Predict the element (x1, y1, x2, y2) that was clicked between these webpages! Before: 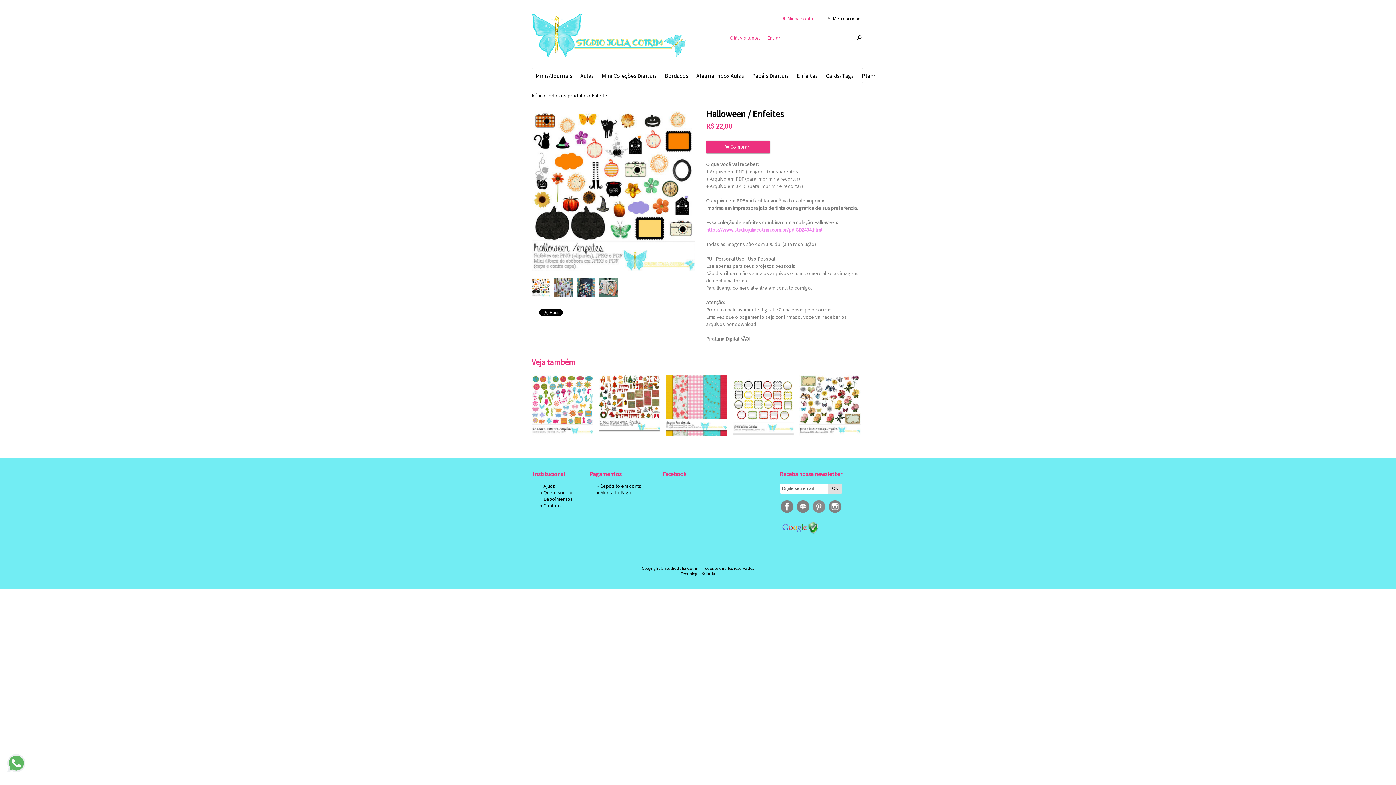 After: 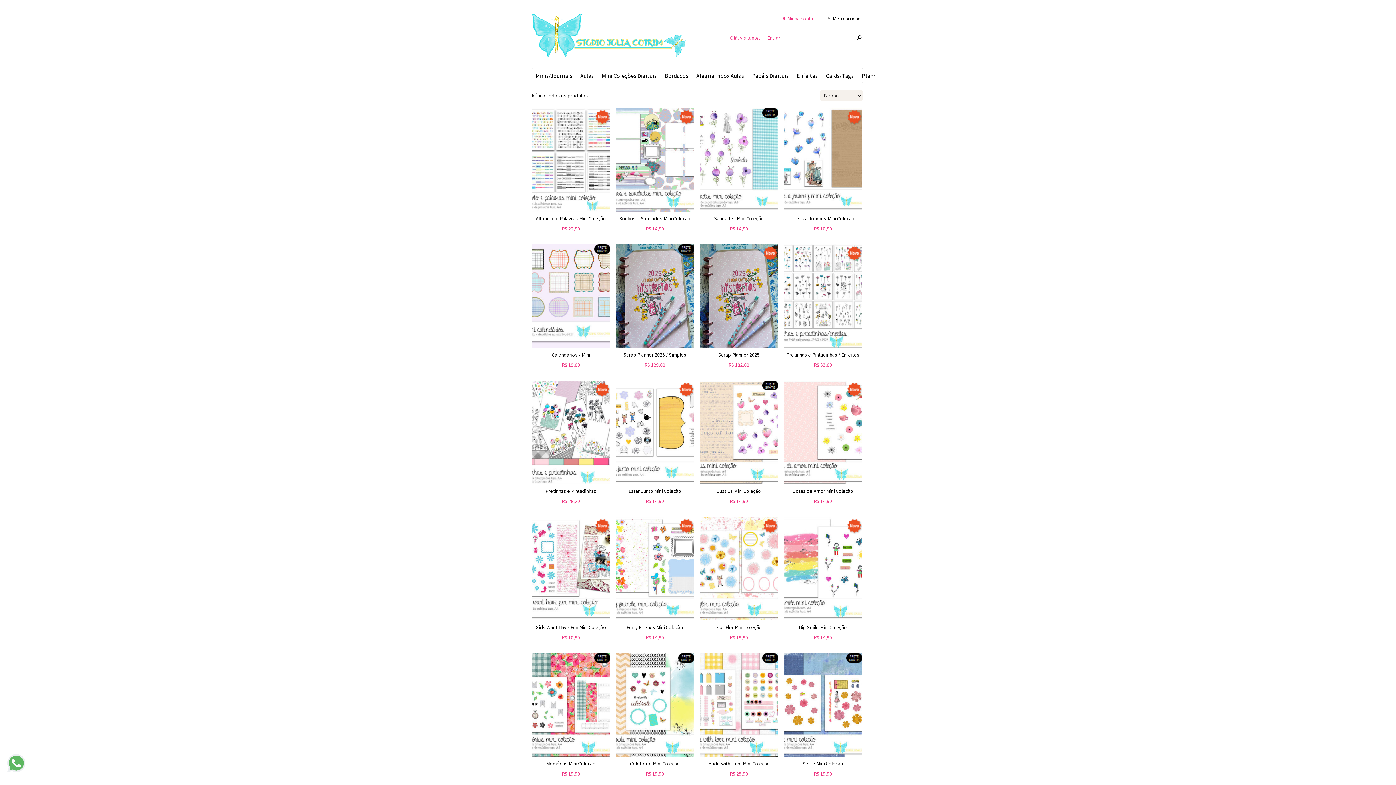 Action: label: s bbox: (856, 33, 862, 42)